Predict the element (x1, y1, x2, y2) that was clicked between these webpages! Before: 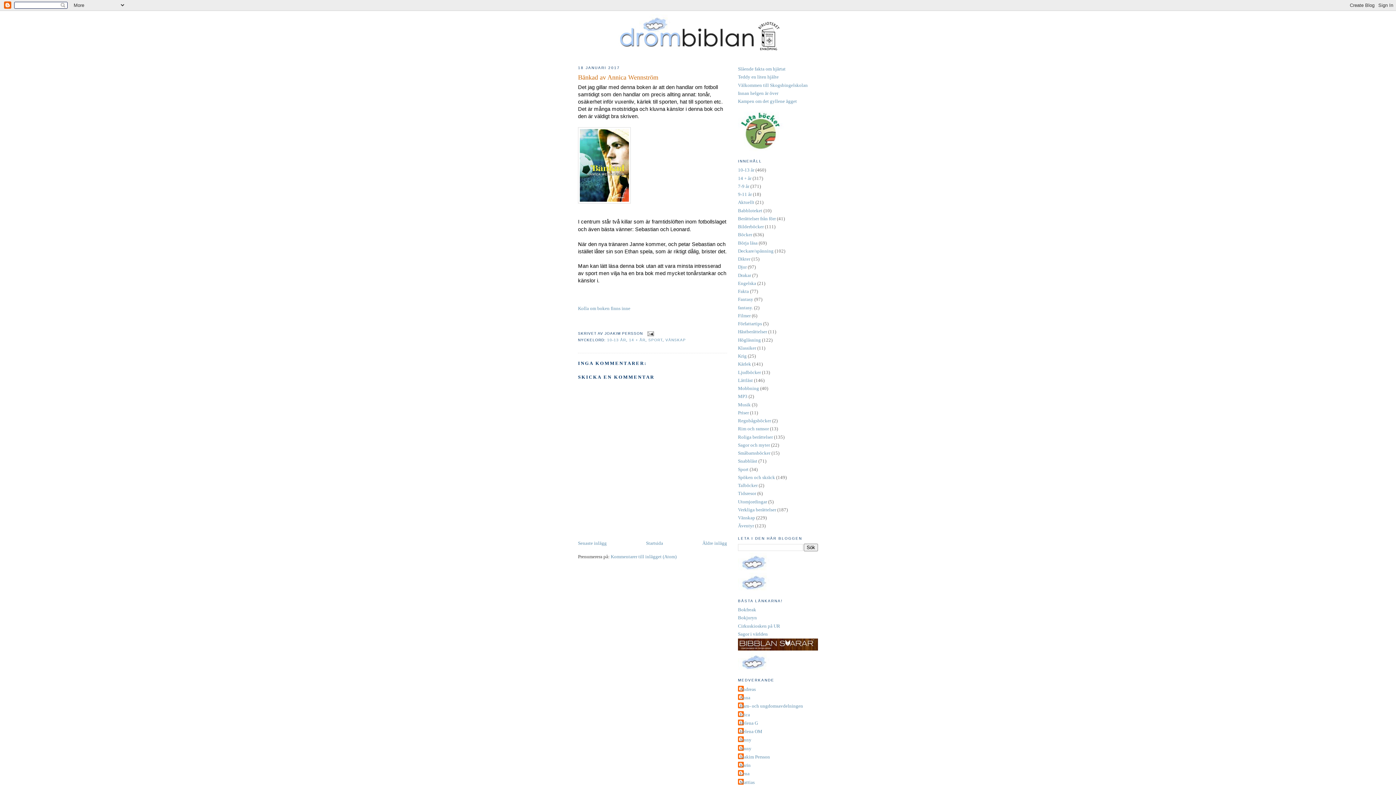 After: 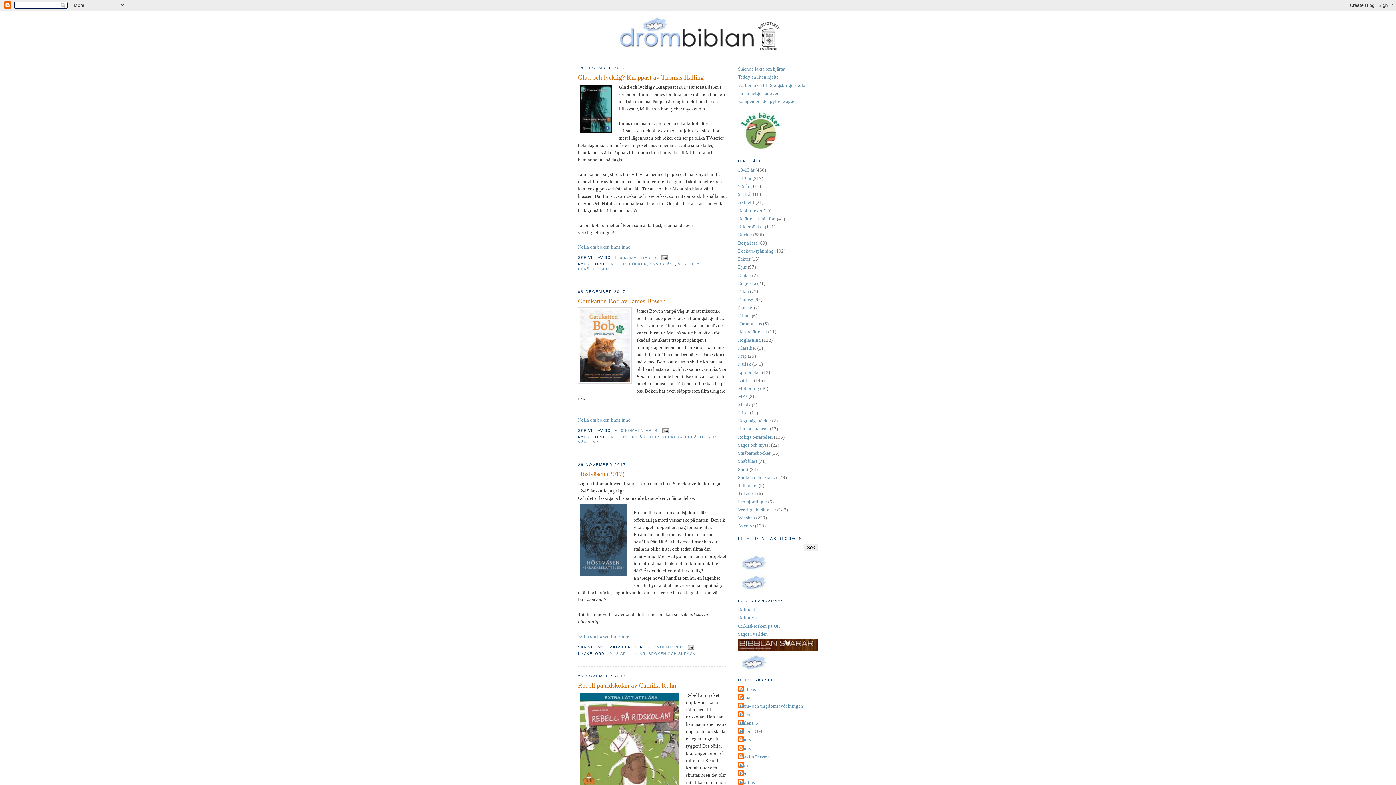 Action: bbox: (646, 540, 663, 546) label: Startsida